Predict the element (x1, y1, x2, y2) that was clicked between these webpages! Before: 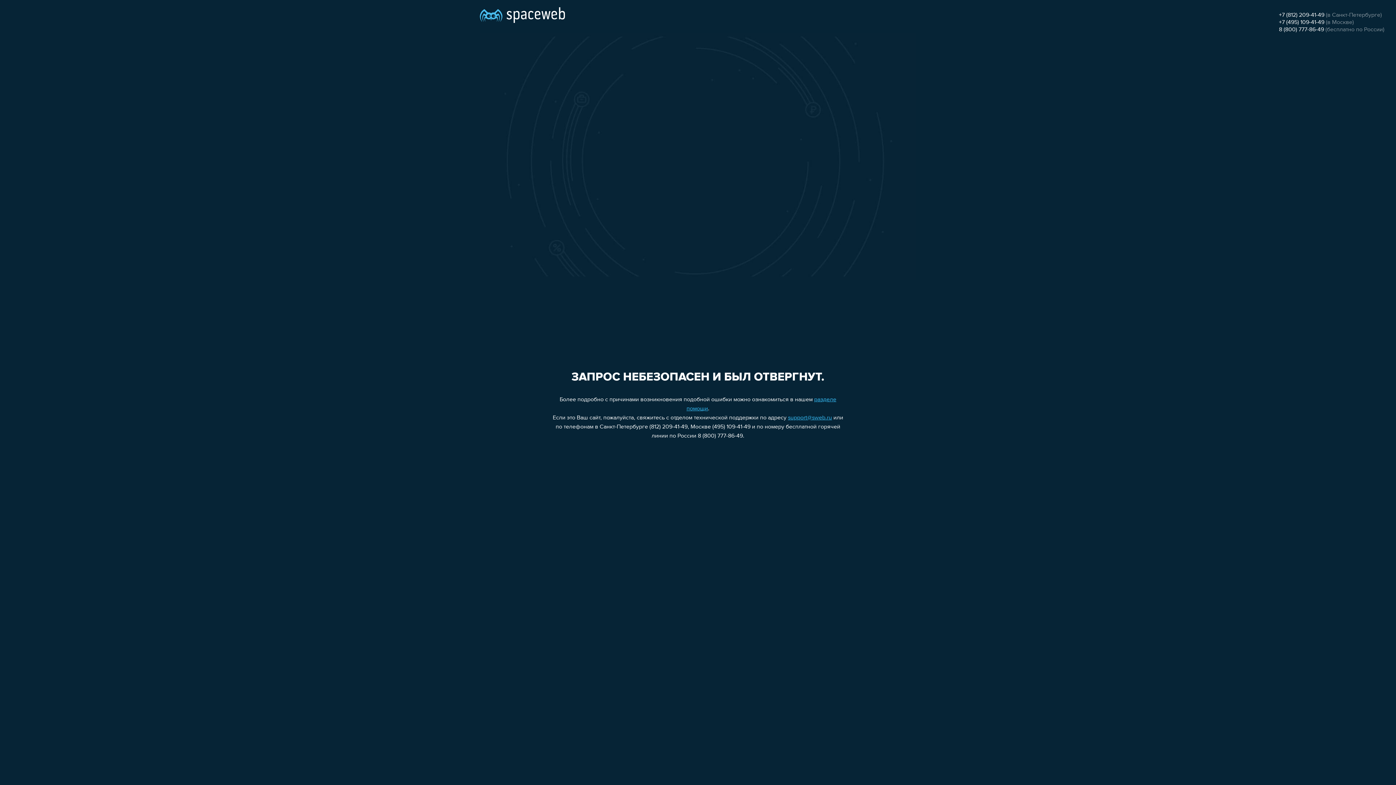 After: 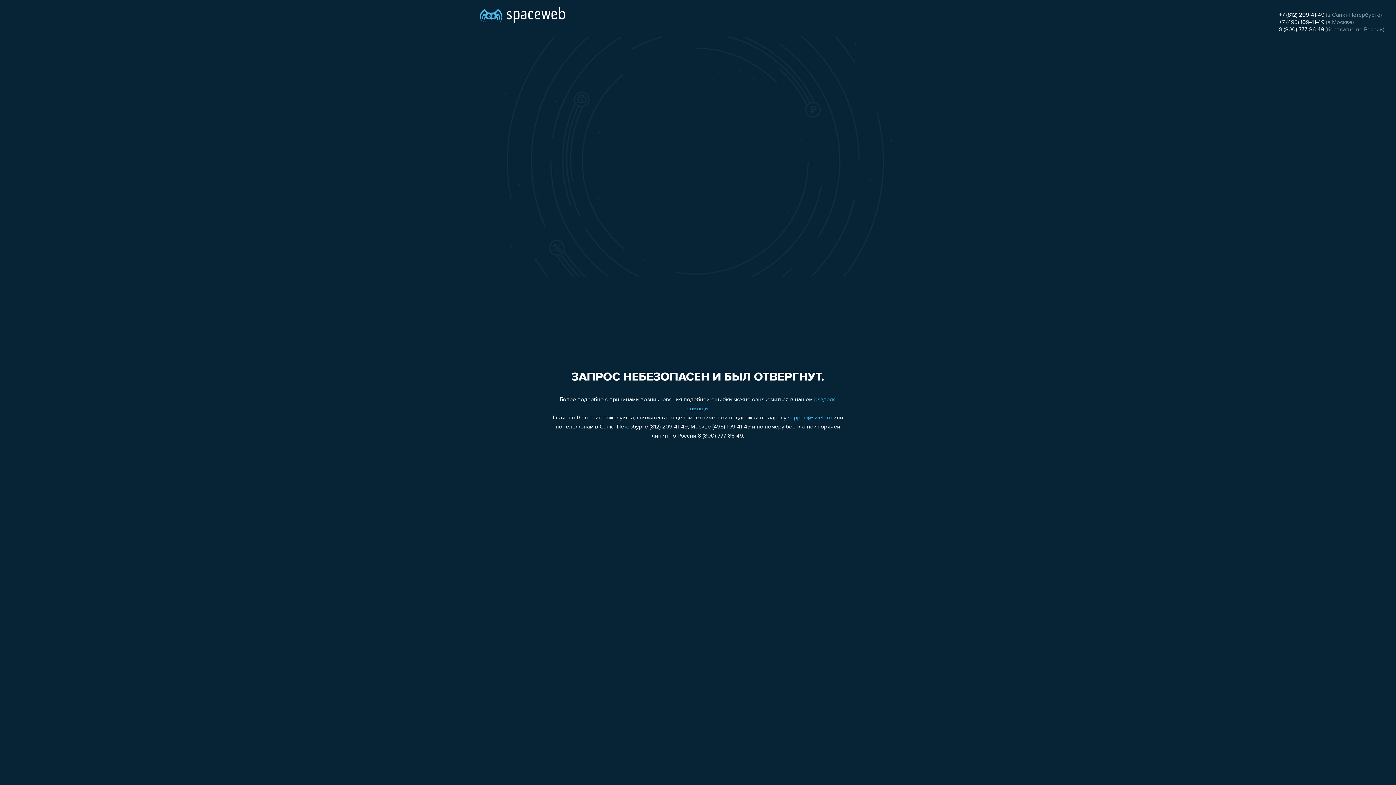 Action: bbox: (1279, 12, 1324, 18) label: +7 (812) 209-41-49